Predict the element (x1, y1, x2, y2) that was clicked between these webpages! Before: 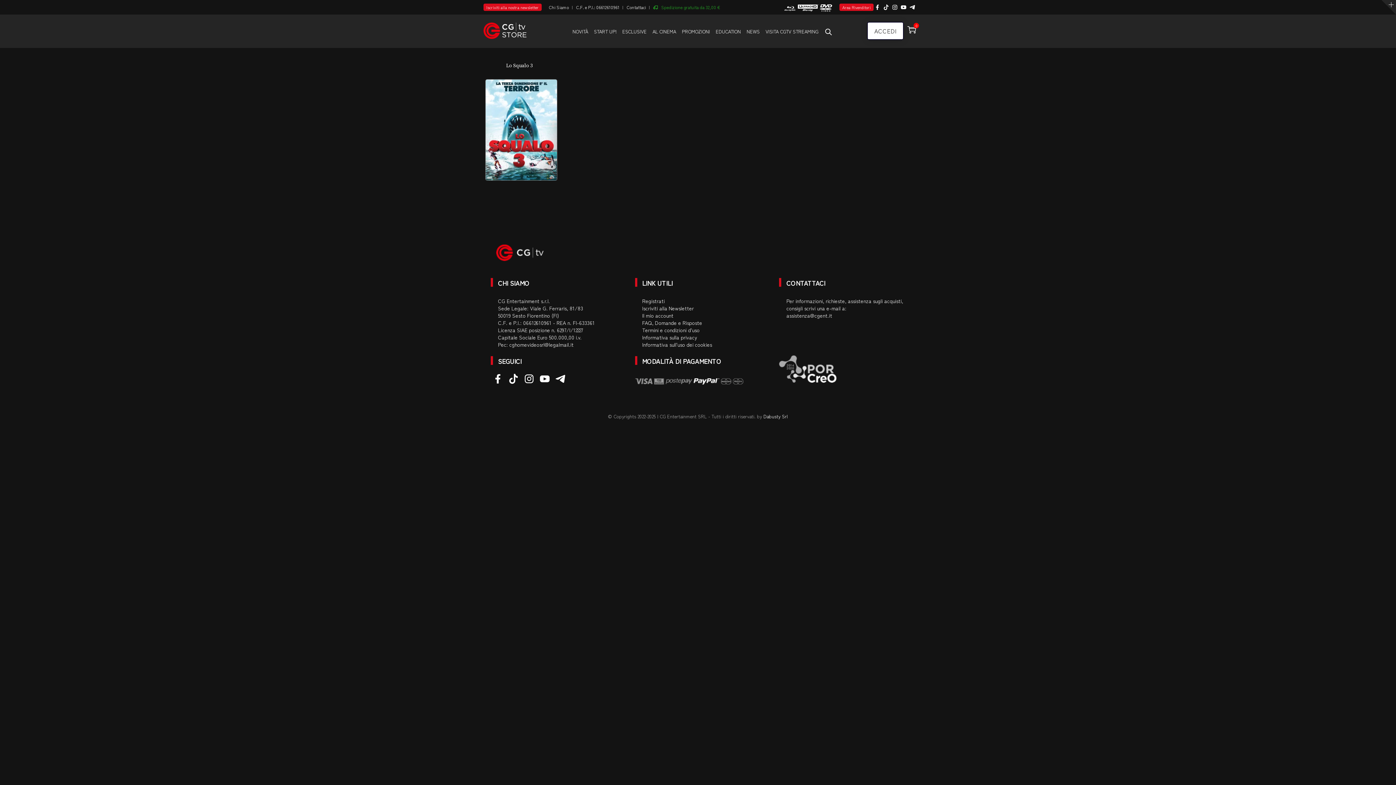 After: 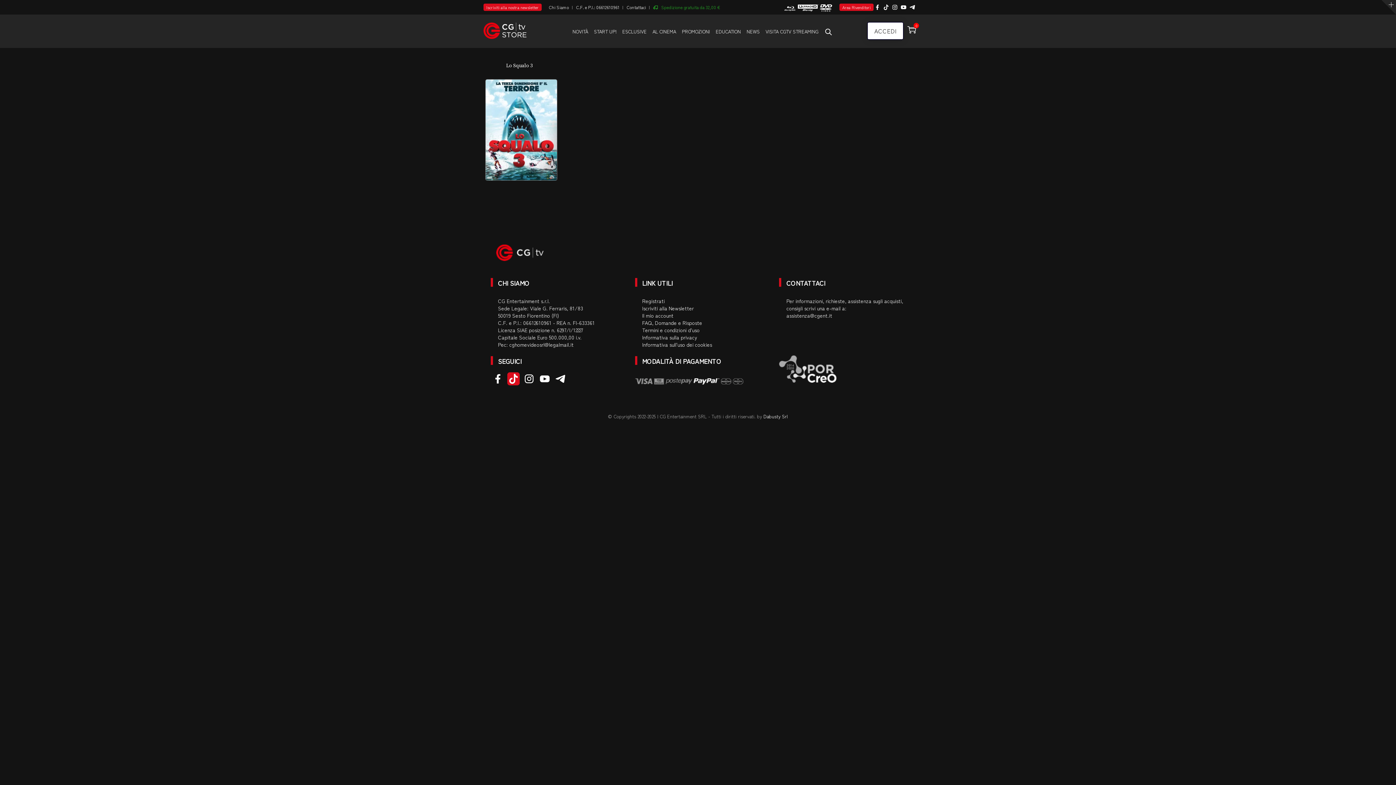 Action: bbox: (507, 374, 519, 385)